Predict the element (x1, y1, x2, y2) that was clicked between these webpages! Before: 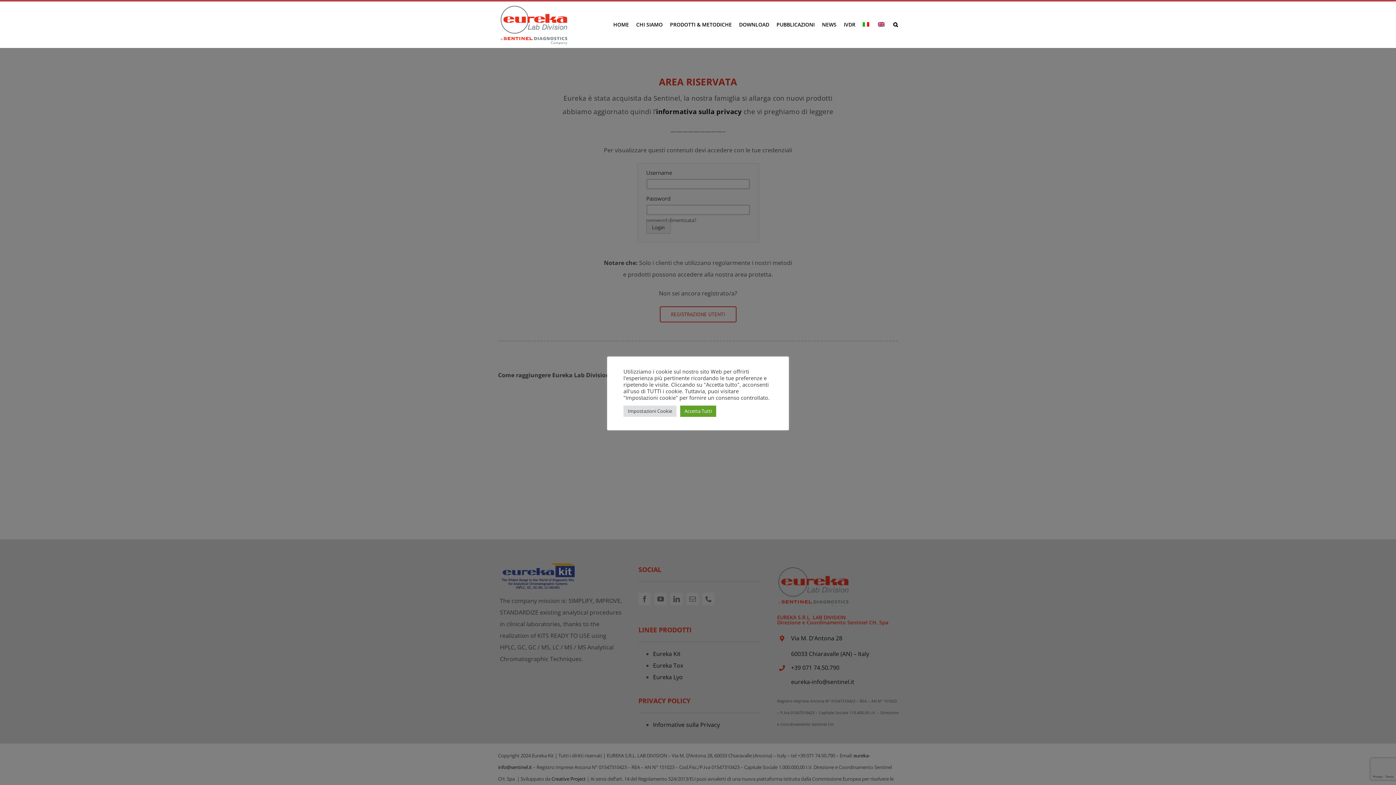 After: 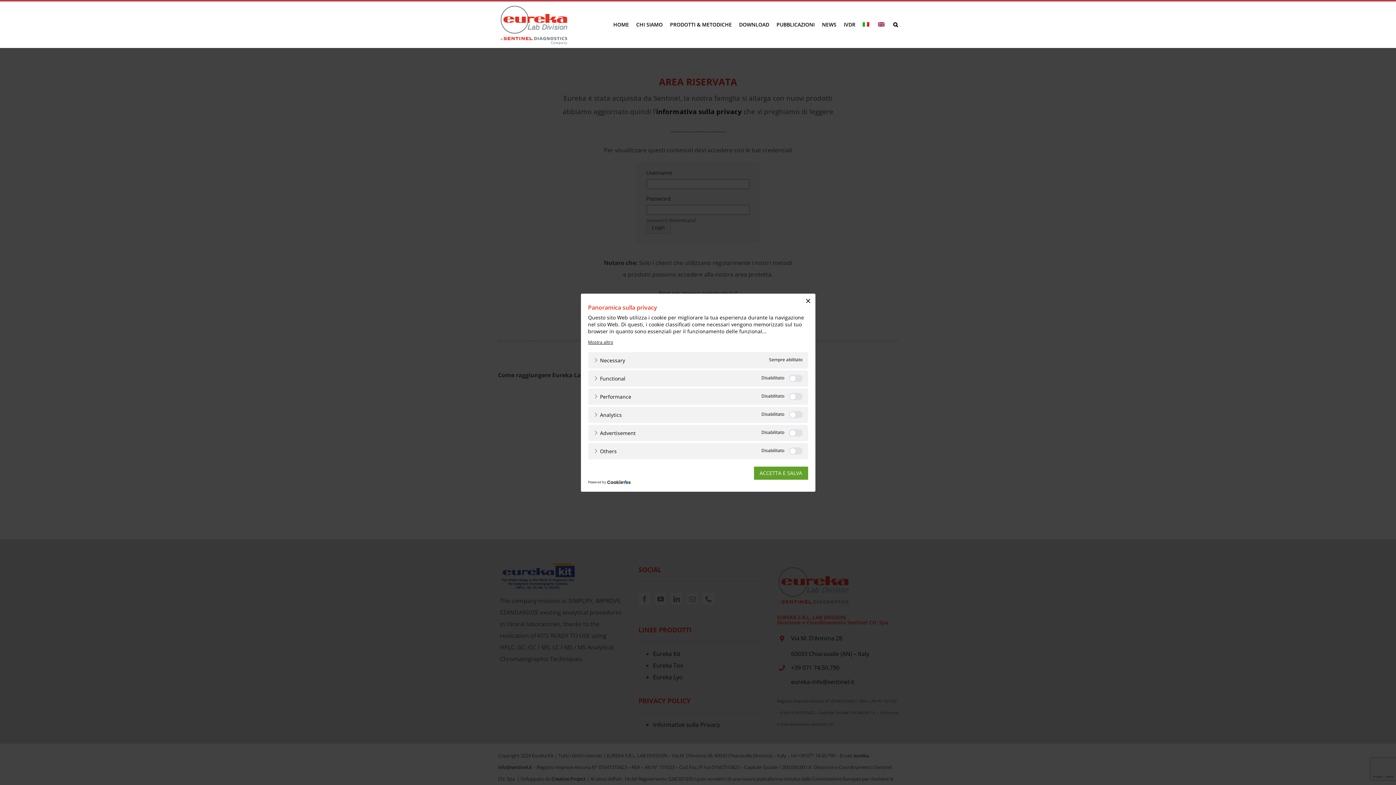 Action: label: Impostazioni Cookie bbox: (623, 405, 676, 416)